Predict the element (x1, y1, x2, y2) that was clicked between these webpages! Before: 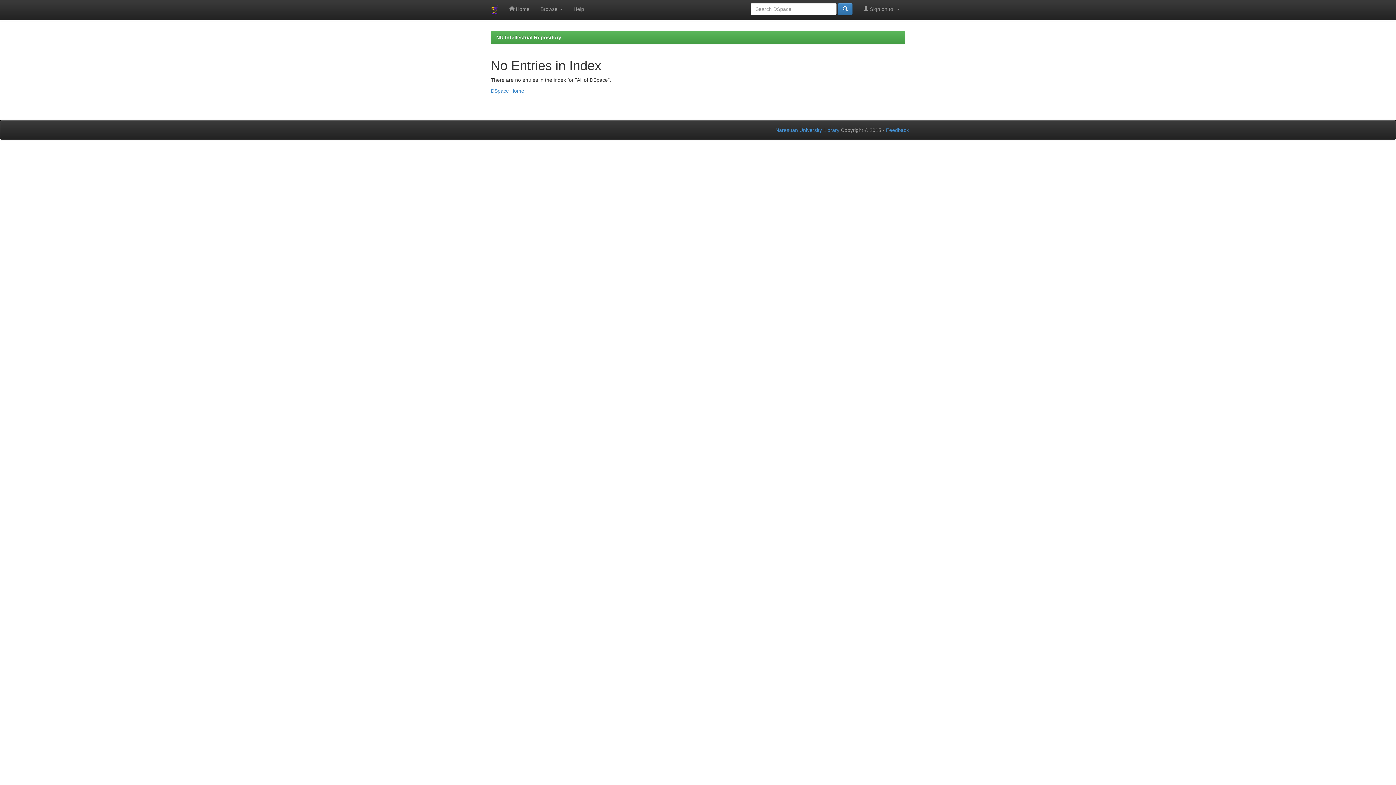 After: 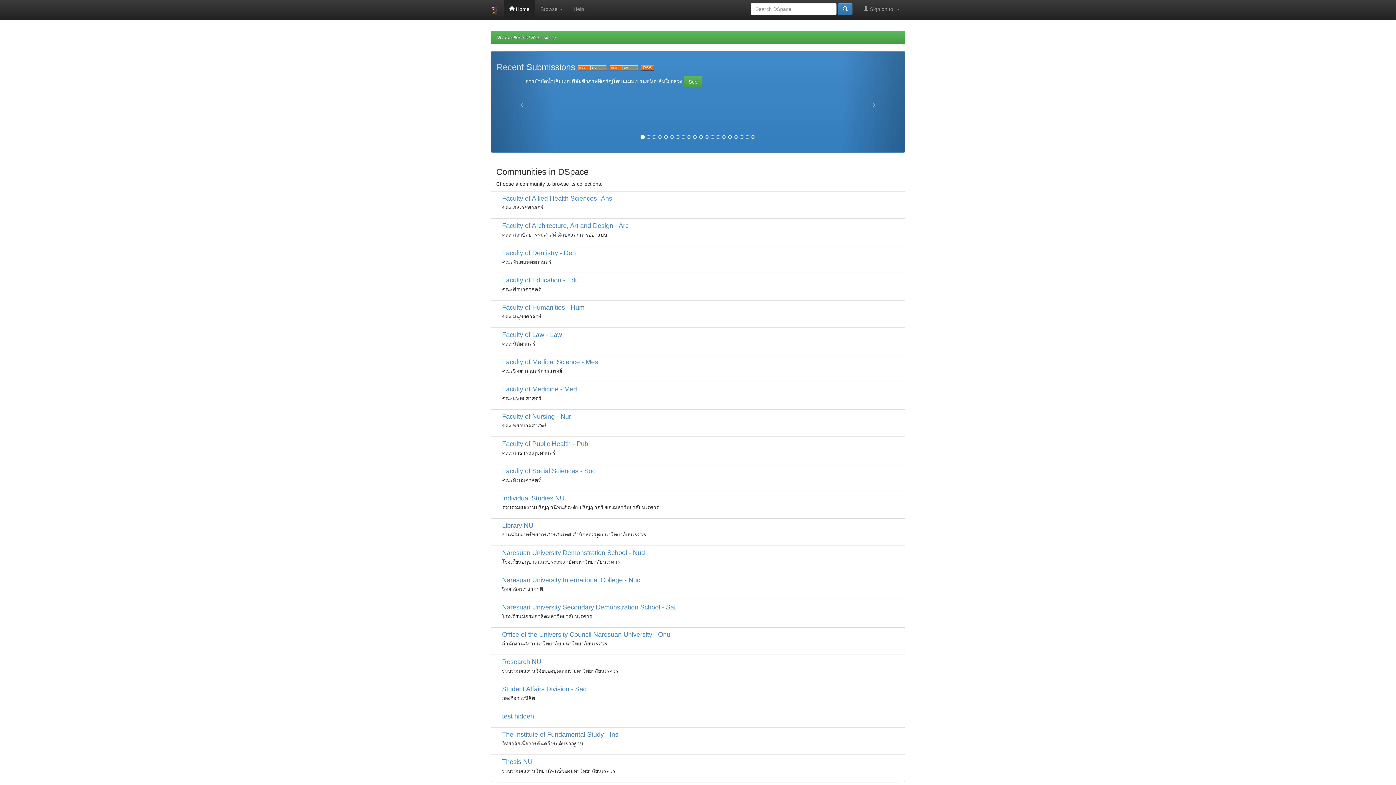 Action: bbox: (503, 0, 535, 18) label:  Home